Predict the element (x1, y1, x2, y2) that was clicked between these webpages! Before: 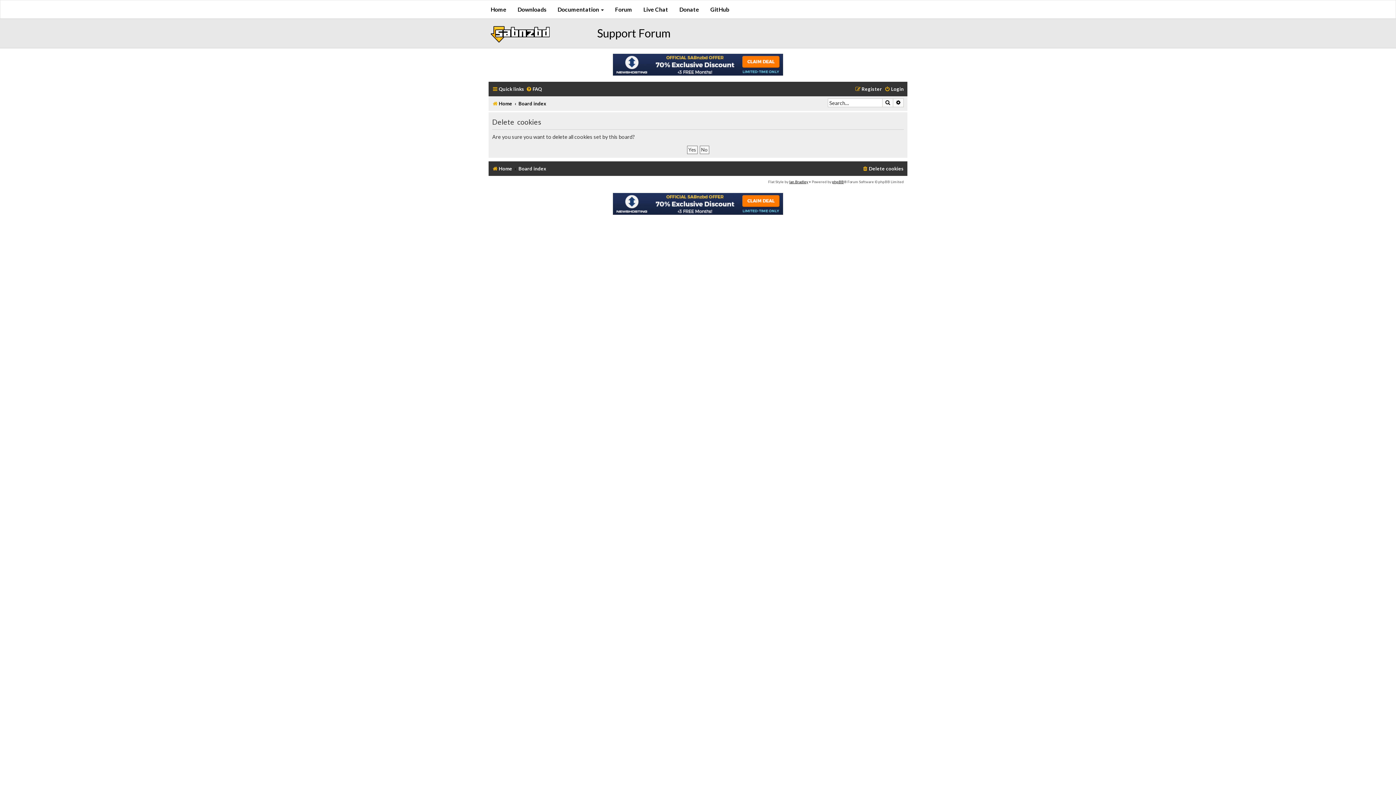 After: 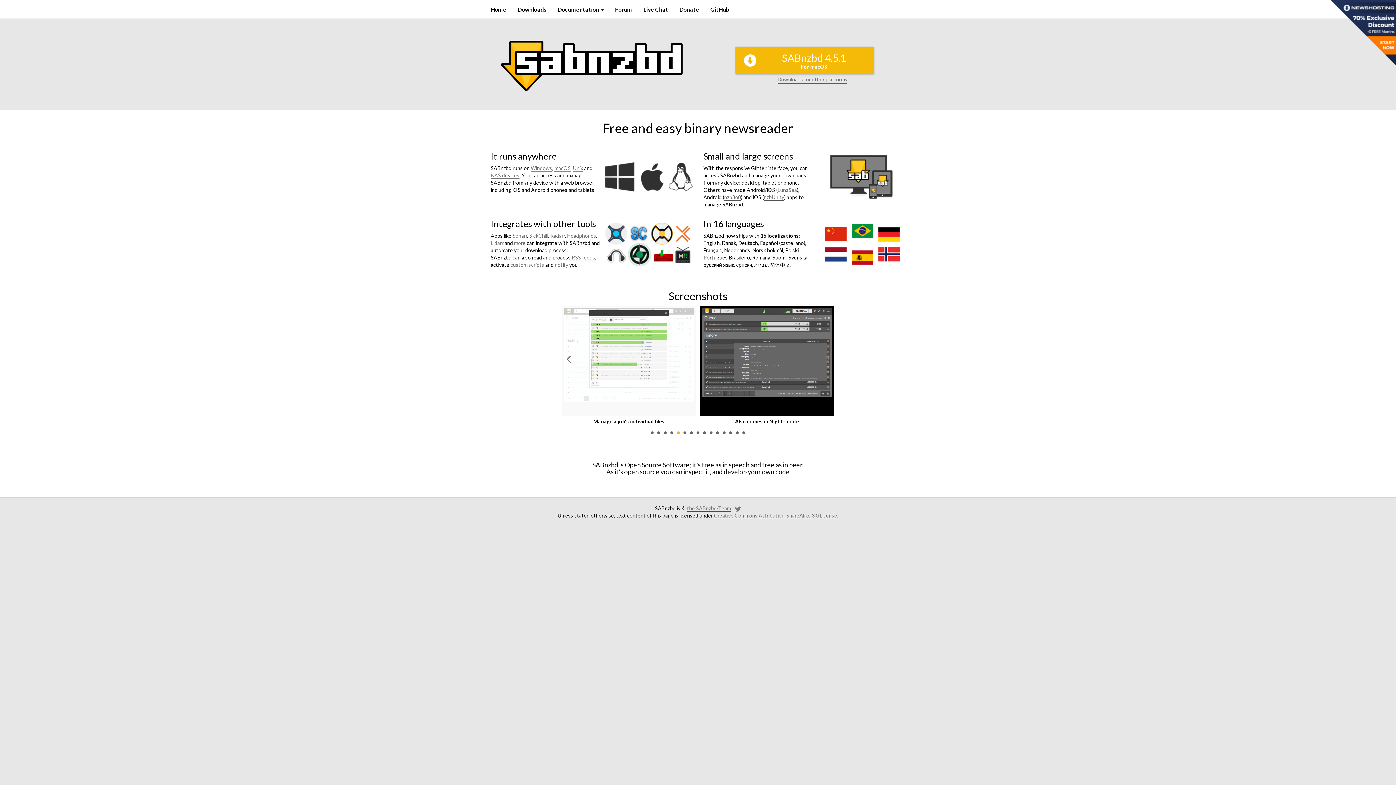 Action: bbox: (485, 0, 512, 18) label: Home